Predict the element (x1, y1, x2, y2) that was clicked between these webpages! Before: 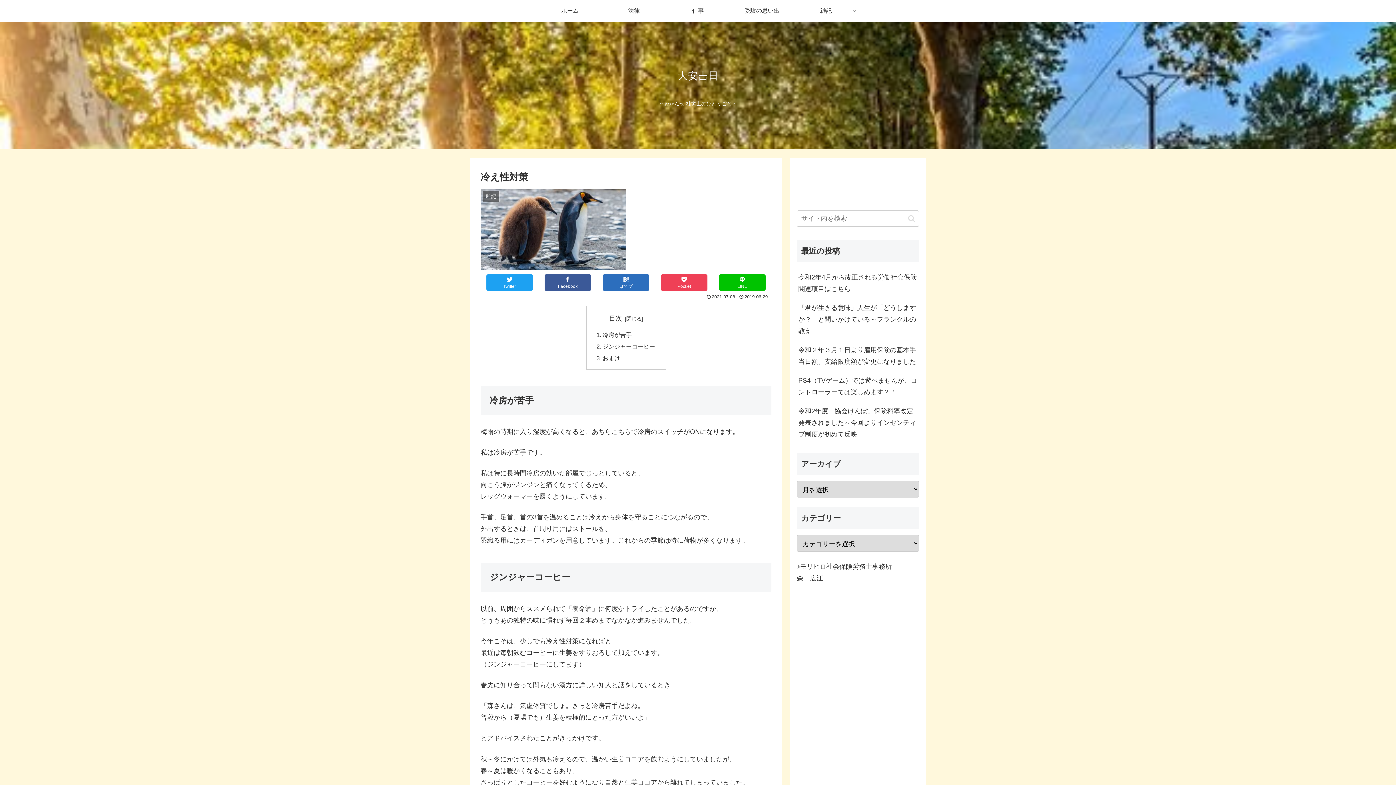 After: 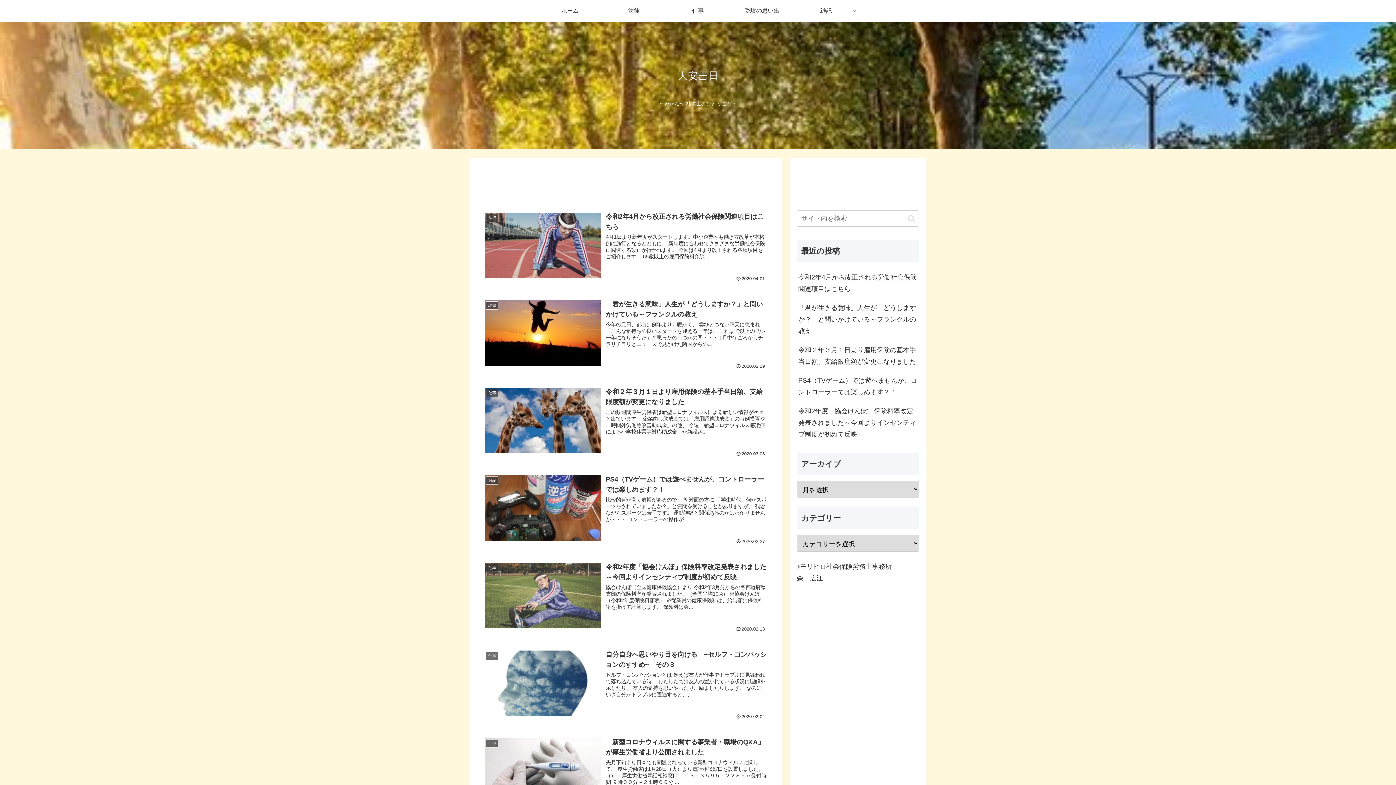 Action: label: 大安吉日 bbox: (677, 73, 718, 80)